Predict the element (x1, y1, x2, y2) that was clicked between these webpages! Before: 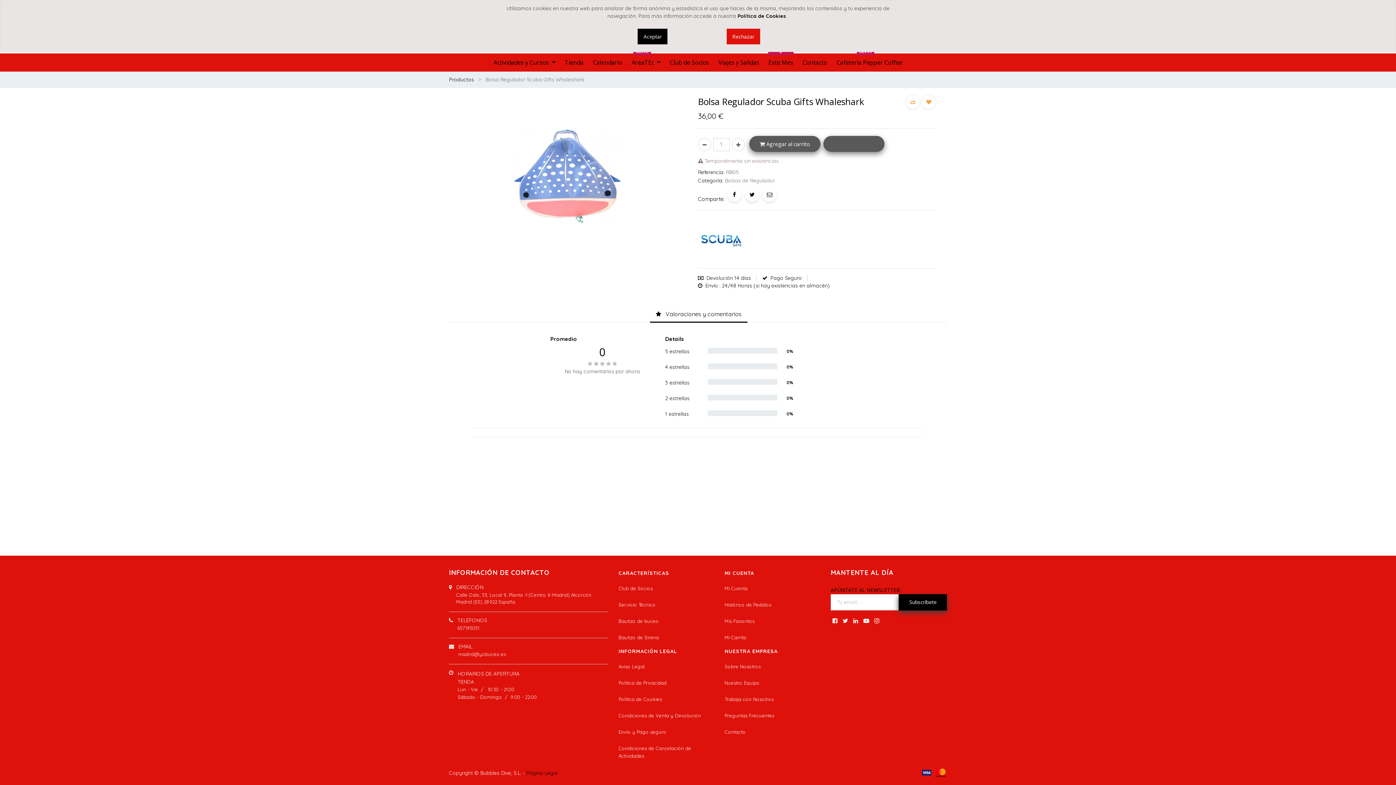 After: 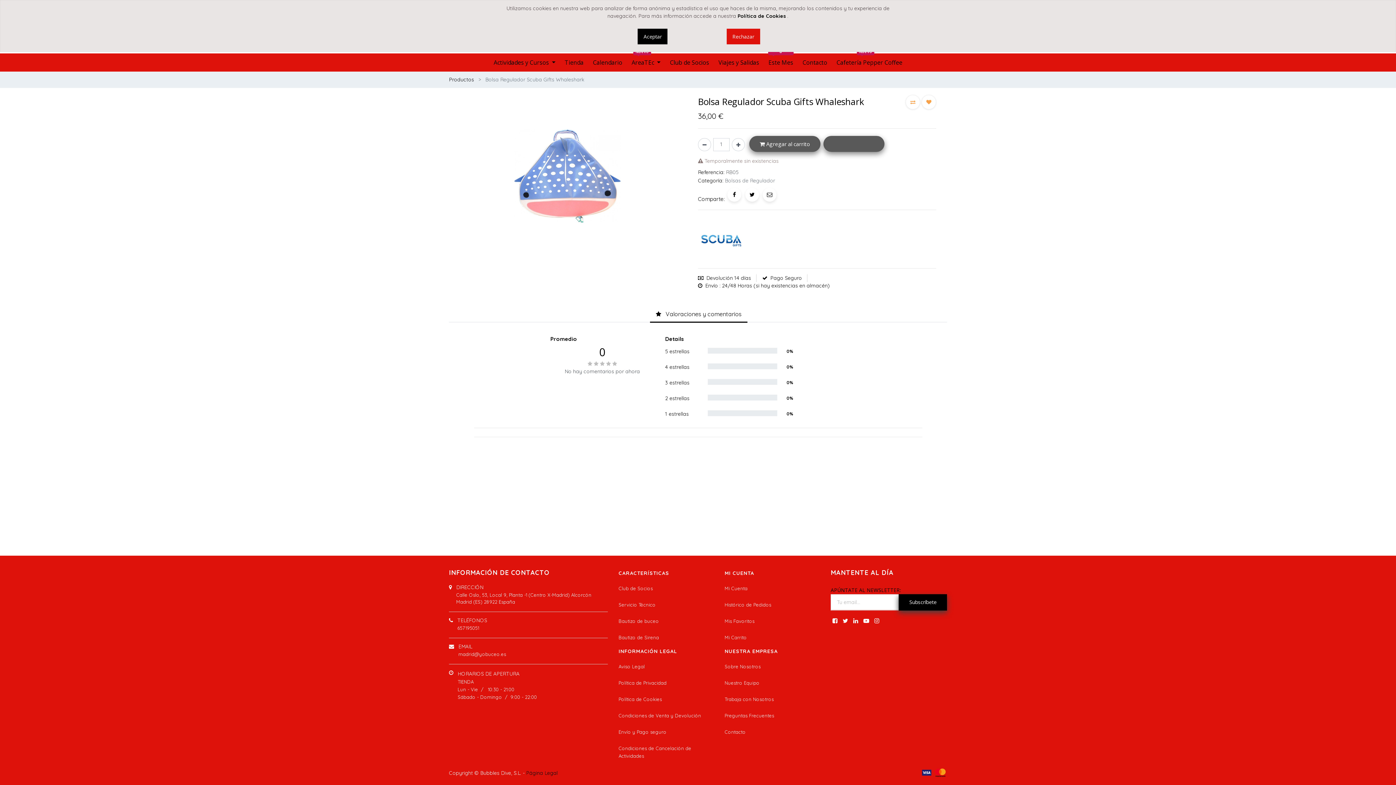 Action: bbox: (706, 263, 751, 270) label: Devolución 14 días